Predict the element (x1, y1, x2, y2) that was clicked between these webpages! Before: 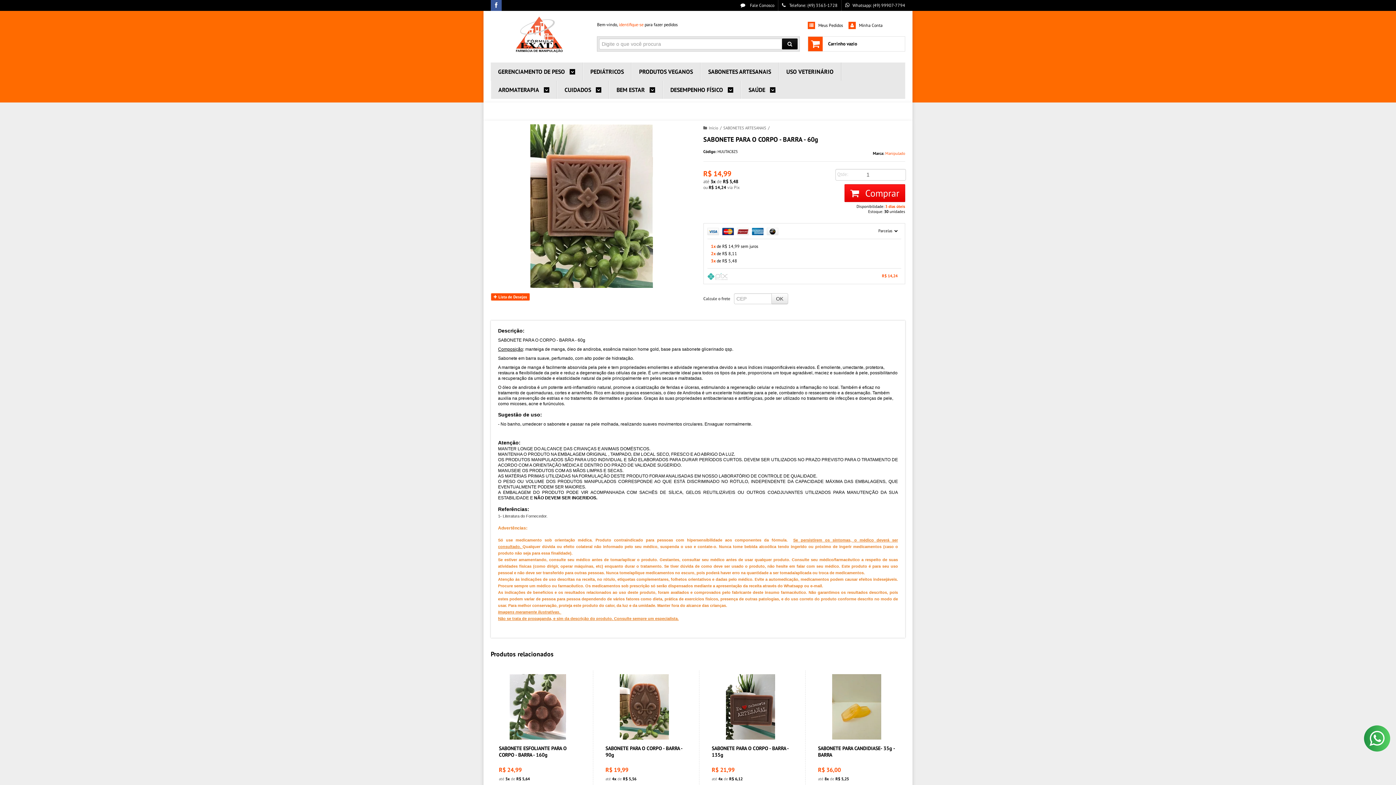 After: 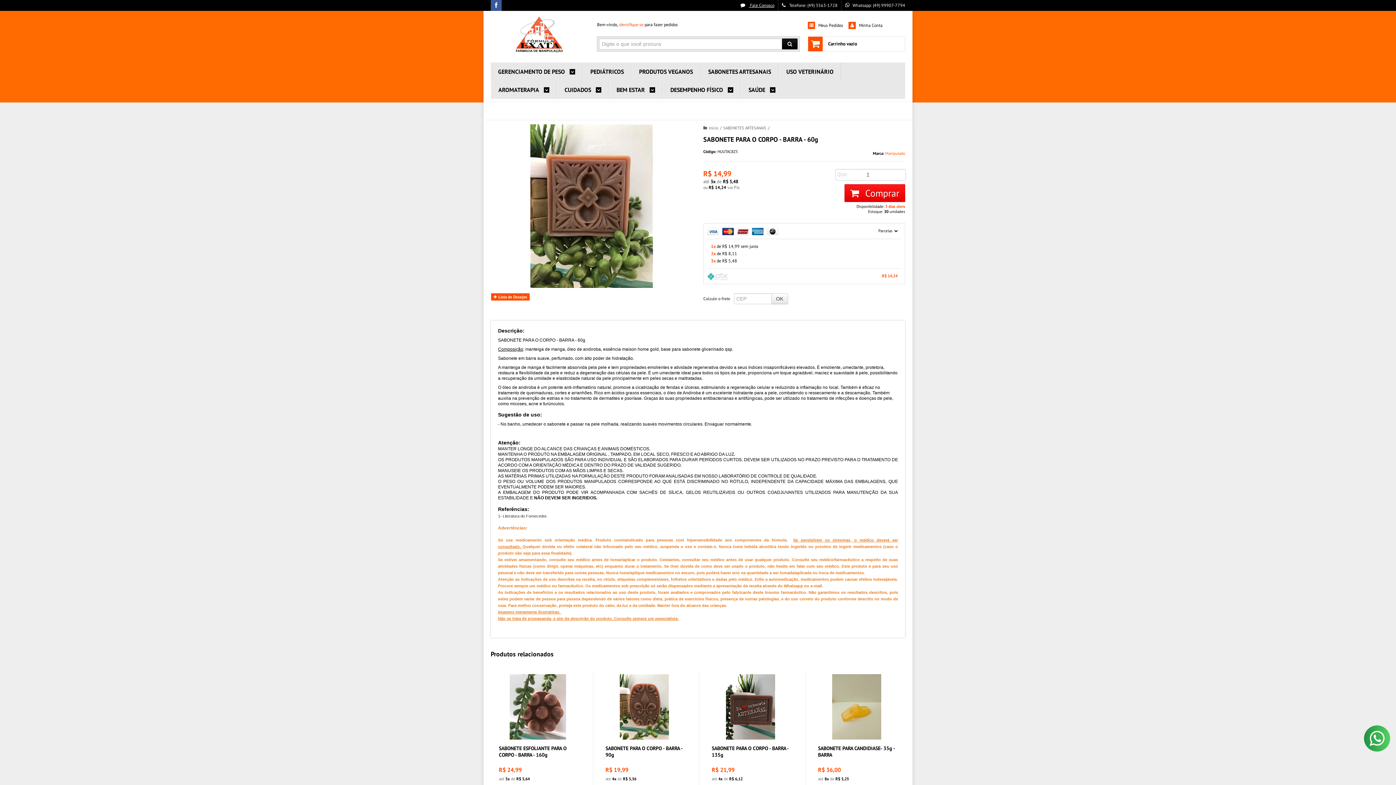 Action: label:  Fale Conosco bbox: (740, 2, 774, 8)